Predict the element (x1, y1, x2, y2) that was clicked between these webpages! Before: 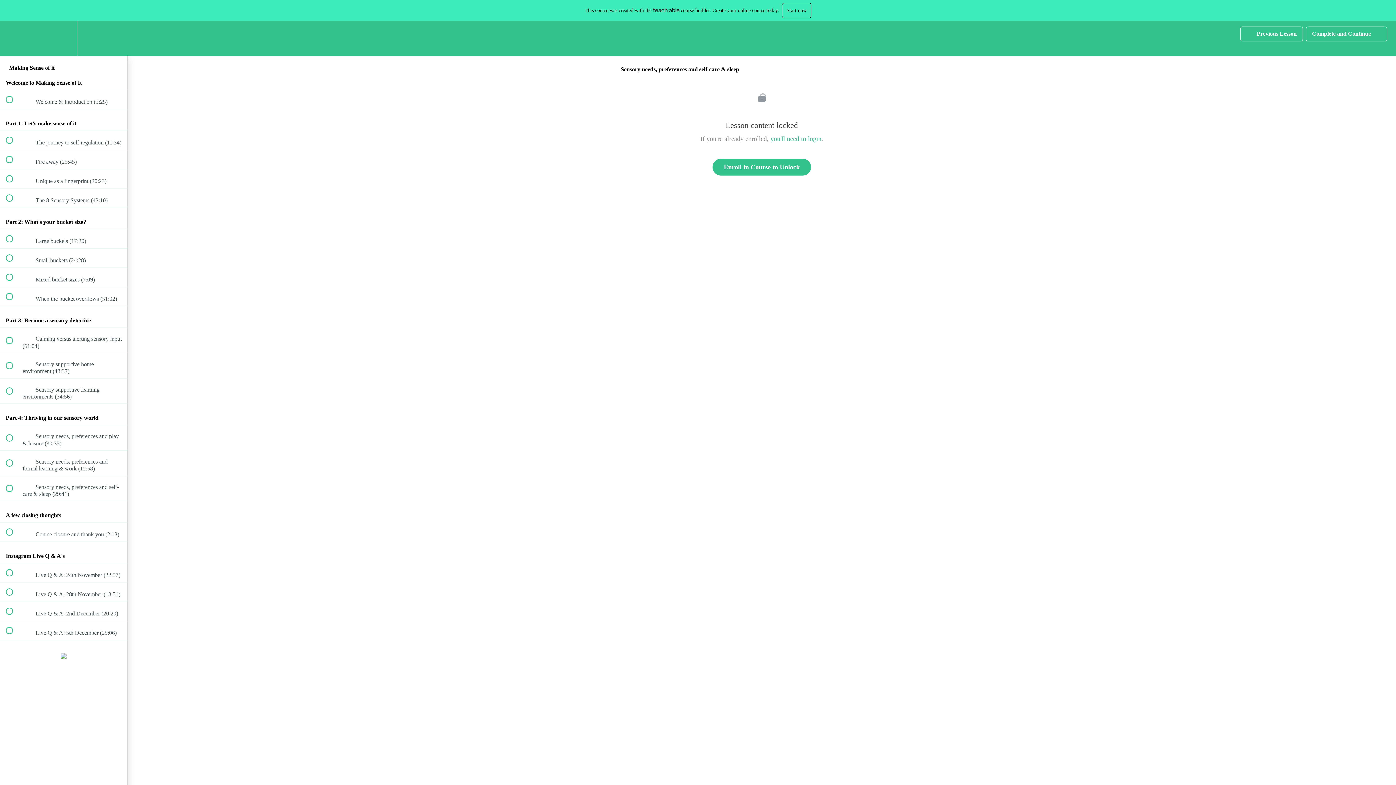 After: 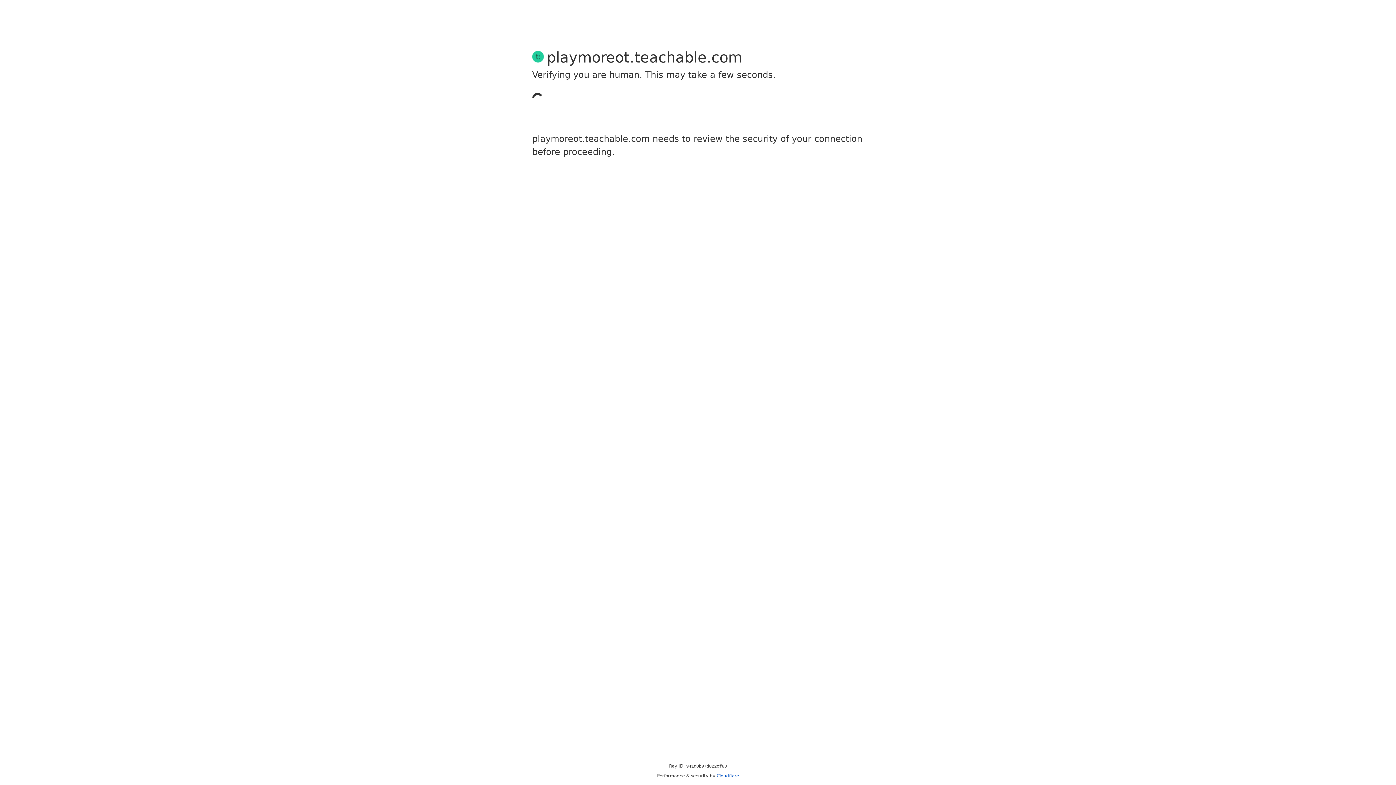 Action: label: you'll need to login bbox: (770, 135, 821, 142)